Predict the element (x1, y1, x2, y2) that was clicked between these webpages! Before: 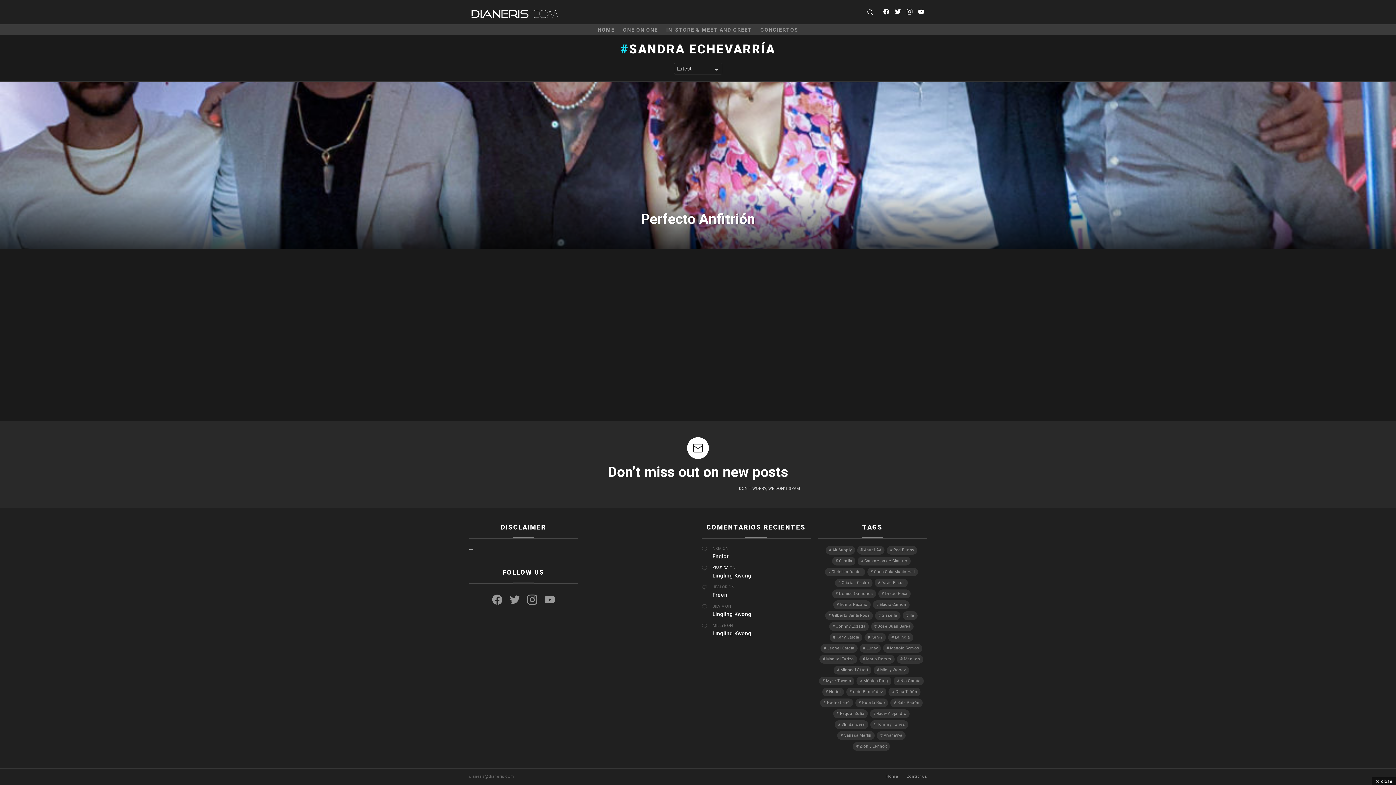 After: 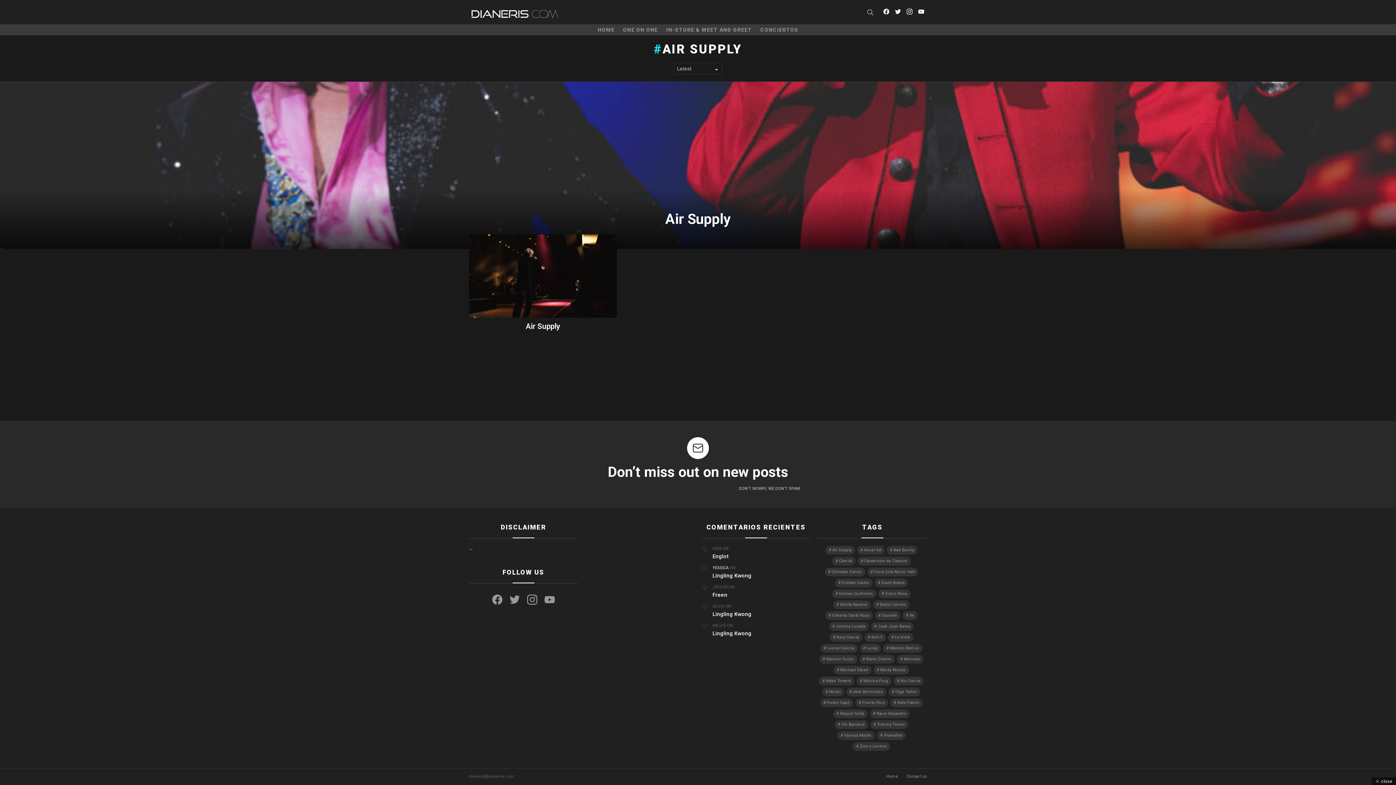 Action: label: Air Supply (2 elementos) bbox: (825, 546, 855, 554)